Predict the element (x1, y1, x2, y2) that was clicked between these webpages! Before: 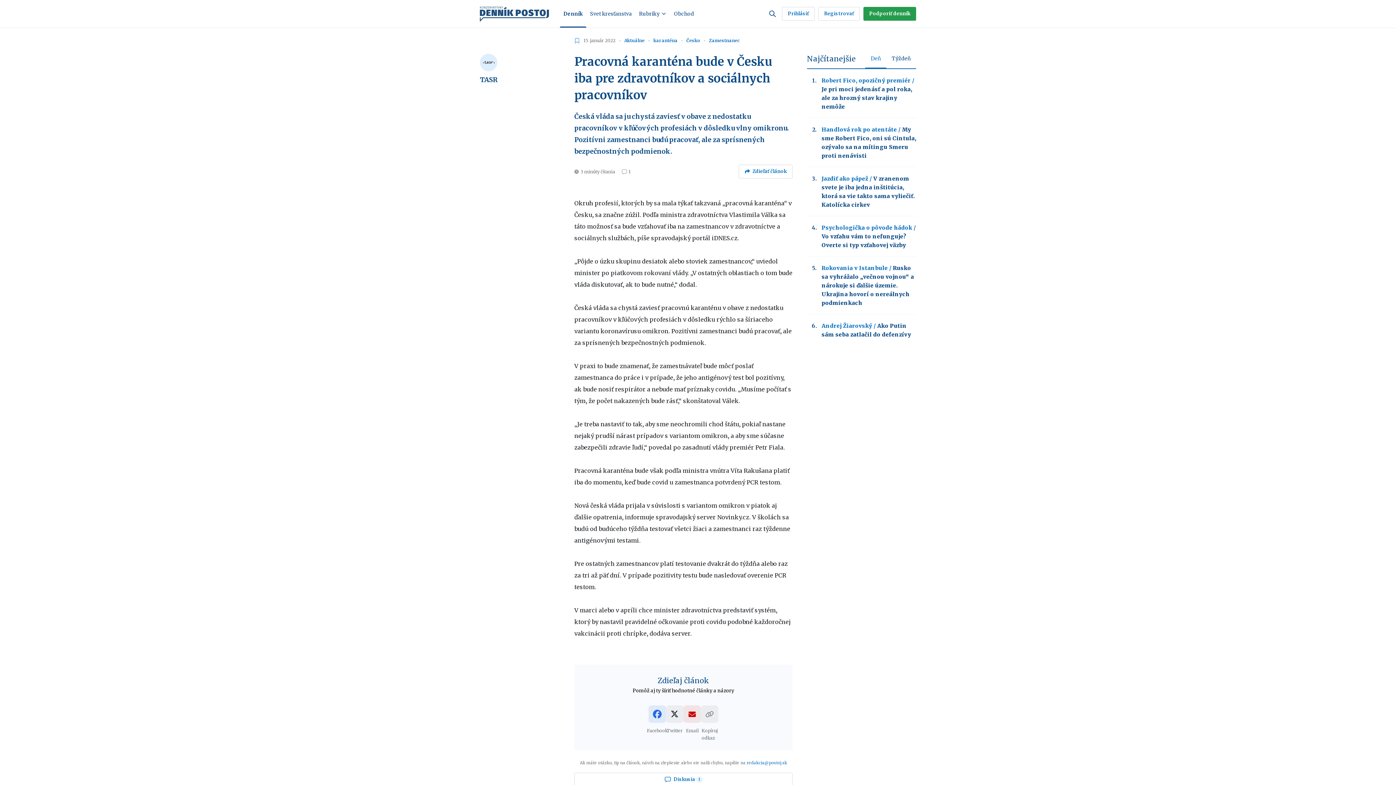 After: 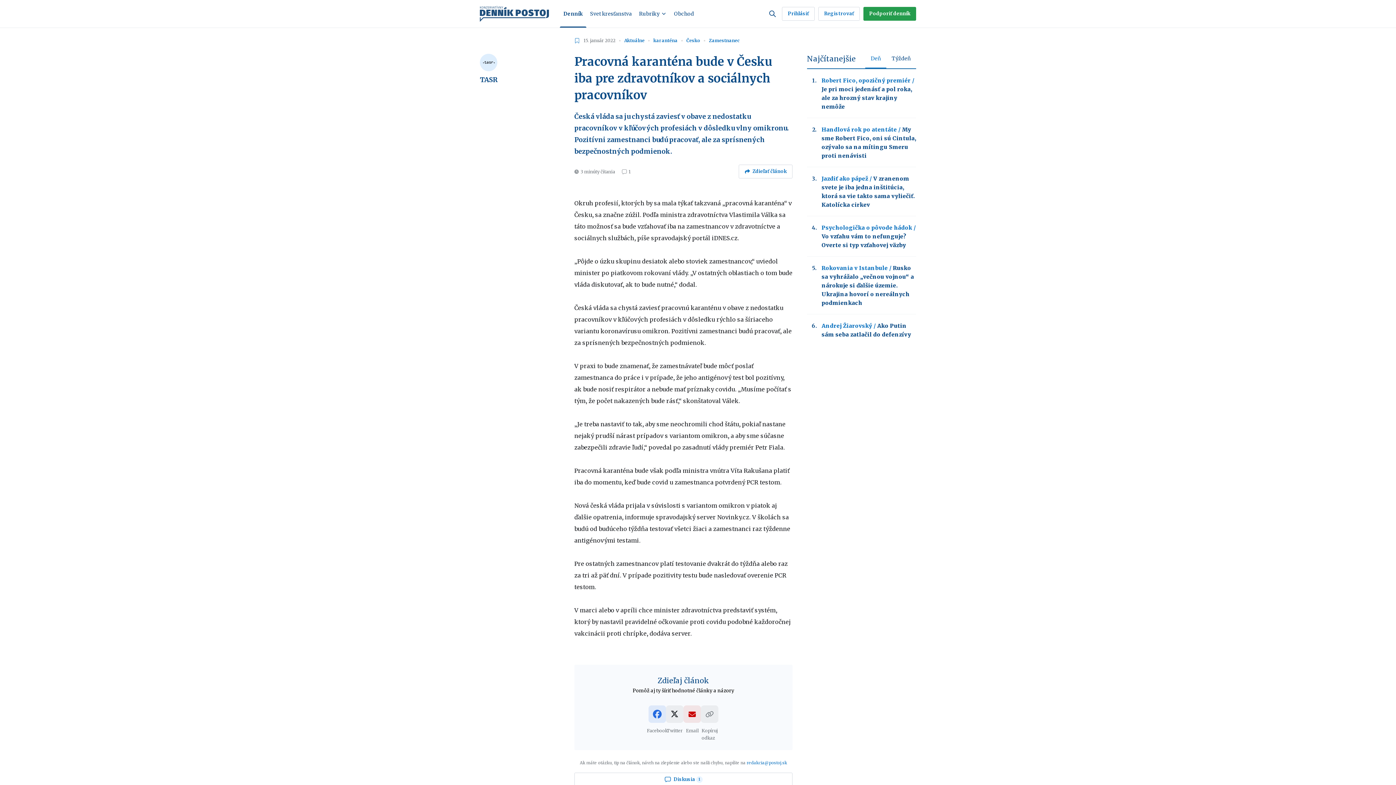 Action: bbox: (480, 53, 497, 71)